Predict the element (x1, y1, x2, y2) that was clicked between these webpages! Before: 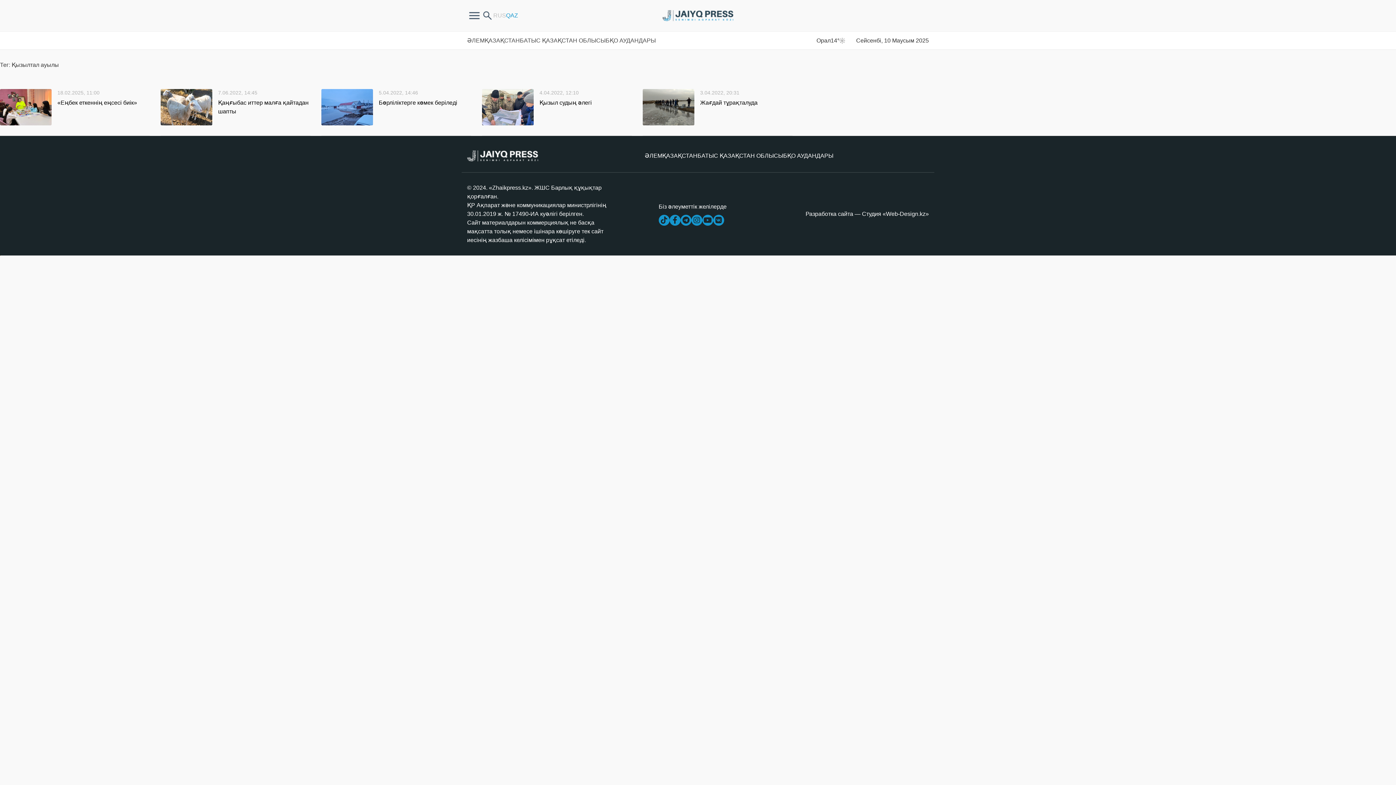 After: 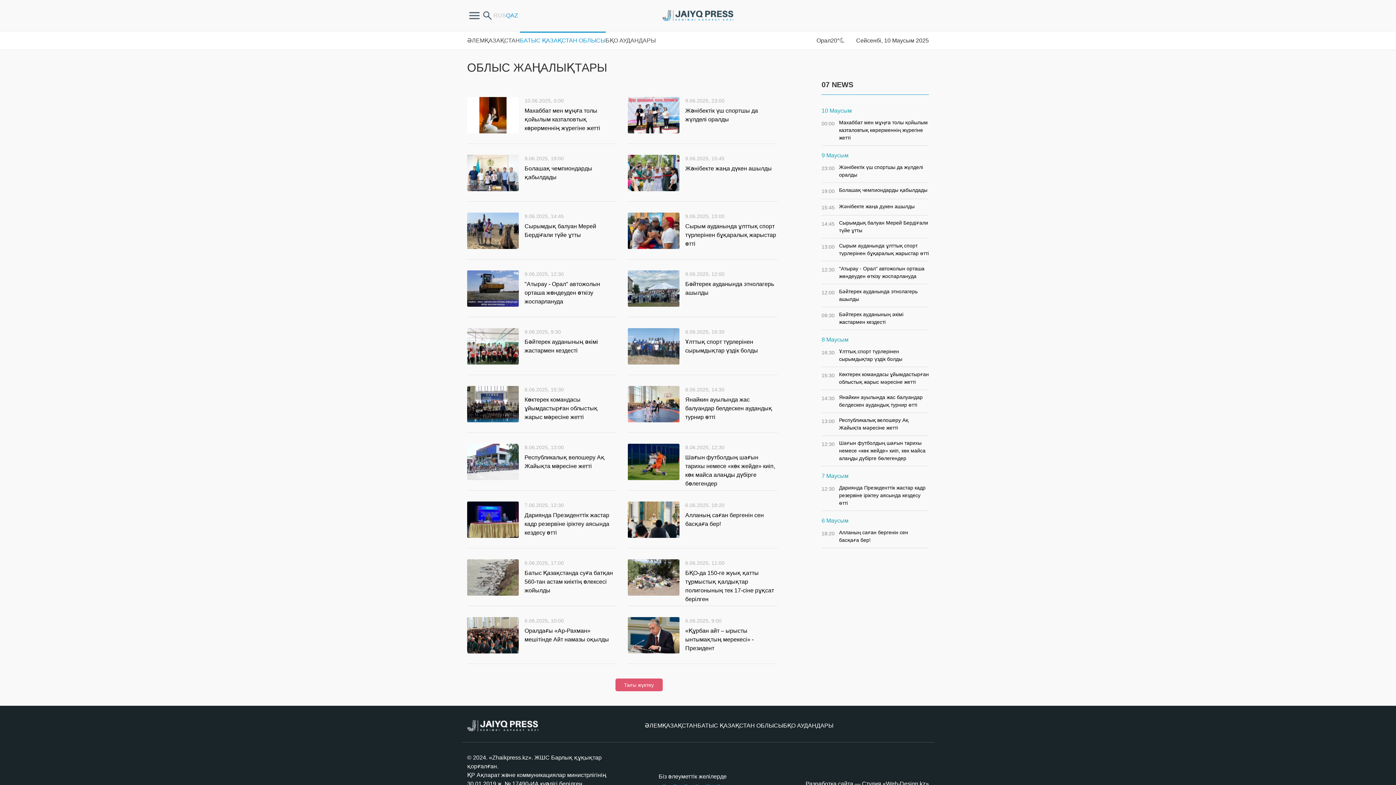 Action: bbox: (520, 31, 605, 49) label: БАТЫС ҚАЗАҚСТАН ОБЛЫСЫ